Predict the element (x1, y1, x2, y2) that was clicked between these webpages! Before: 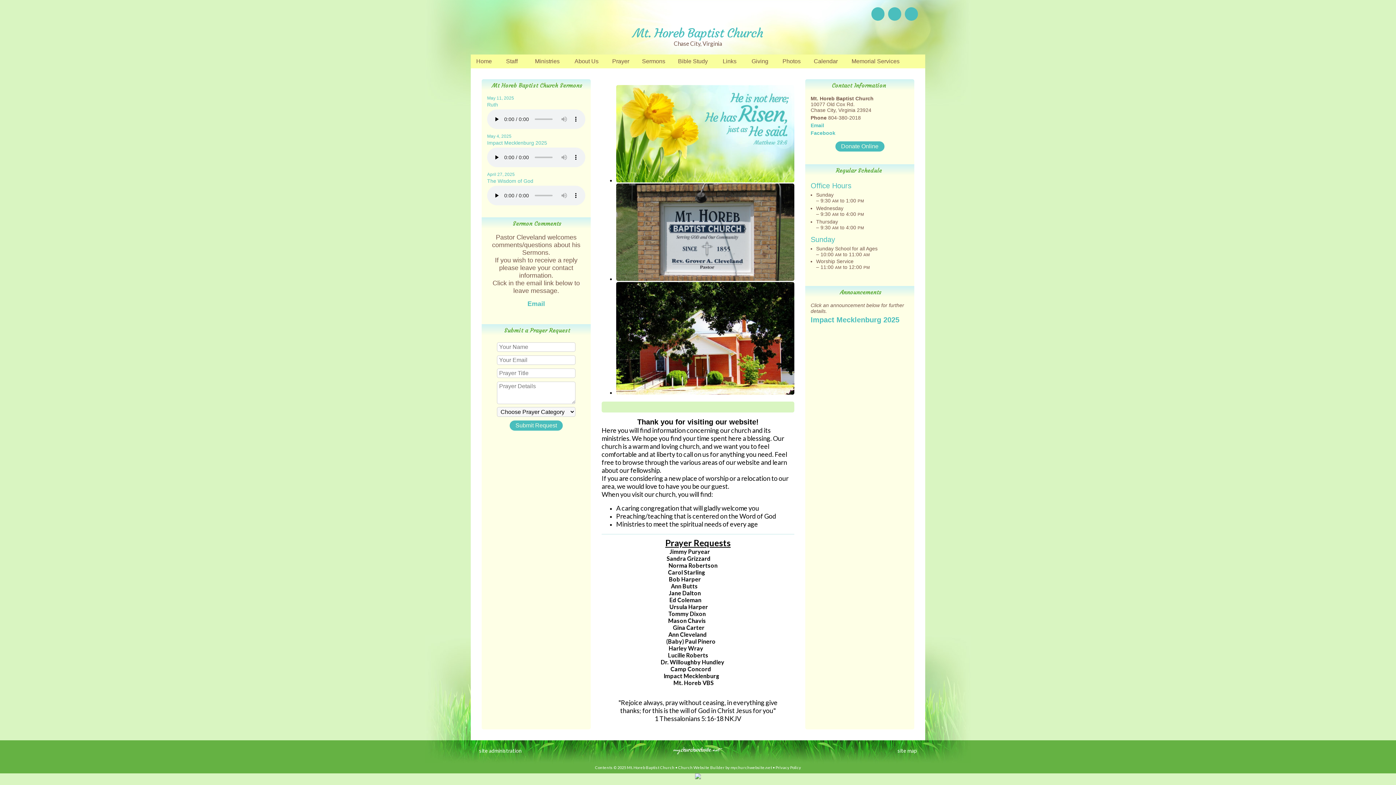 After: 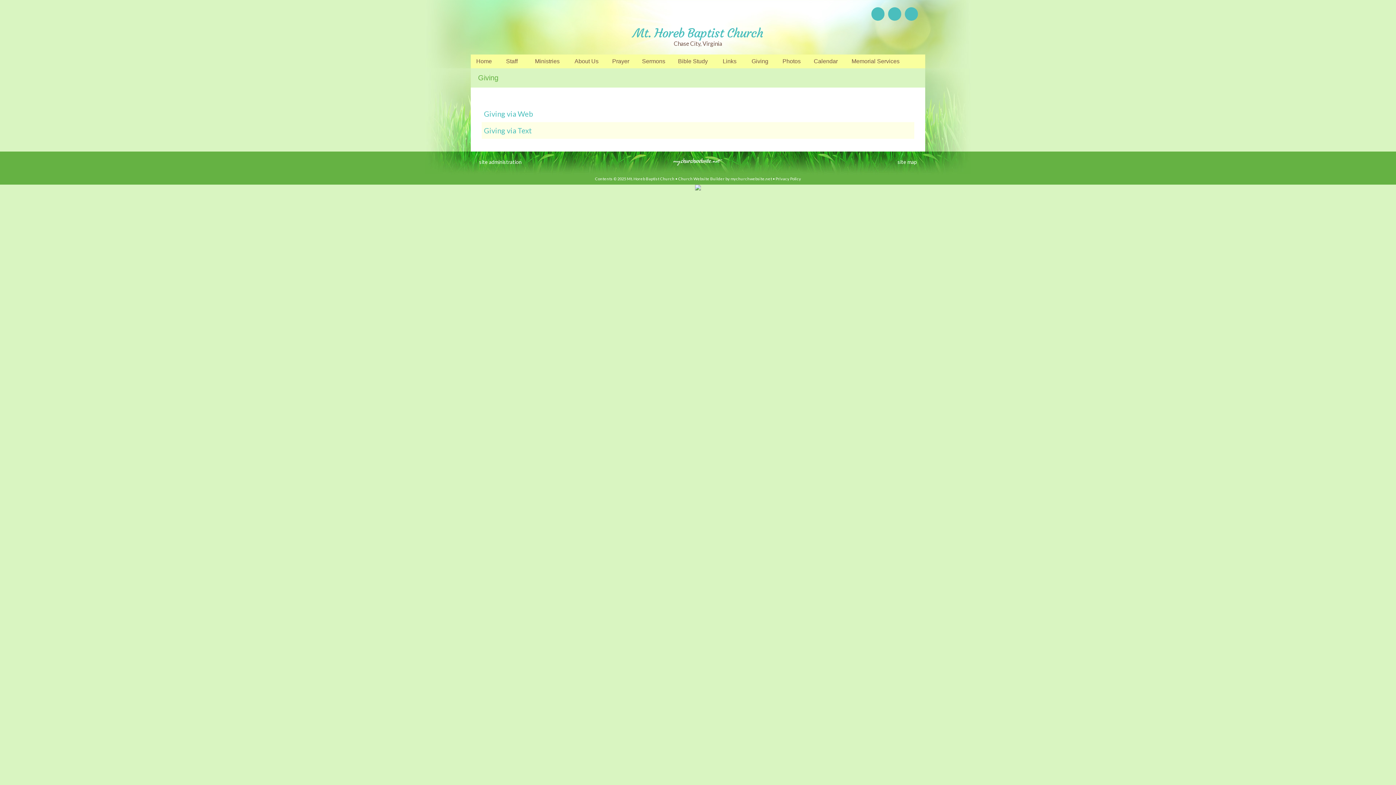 Action: label: Giving bbox: (744, 54, 776, 68)